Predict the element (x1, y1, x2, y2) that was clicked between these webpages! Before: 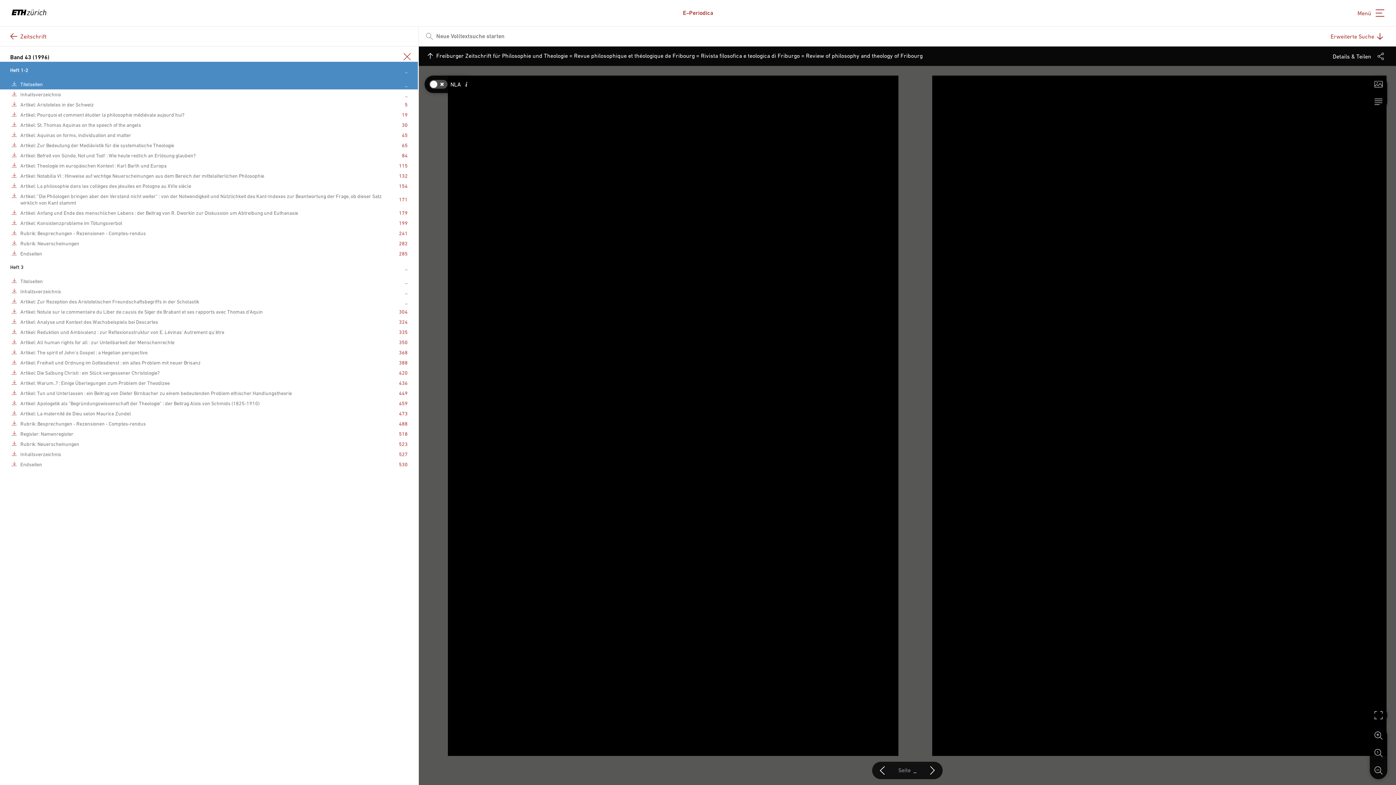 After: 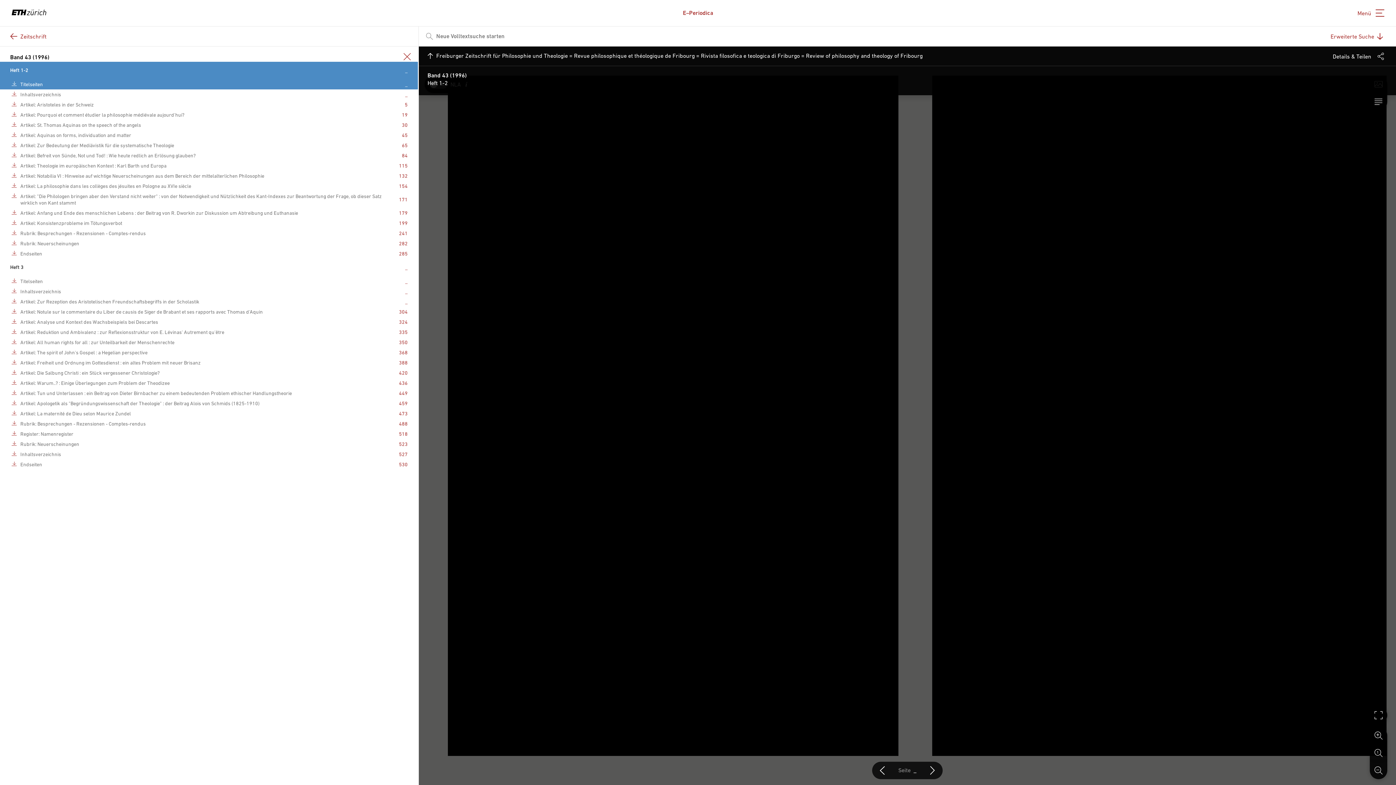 Action: bbox: (1330, 49, 1387, 62) label: Details & Teilen